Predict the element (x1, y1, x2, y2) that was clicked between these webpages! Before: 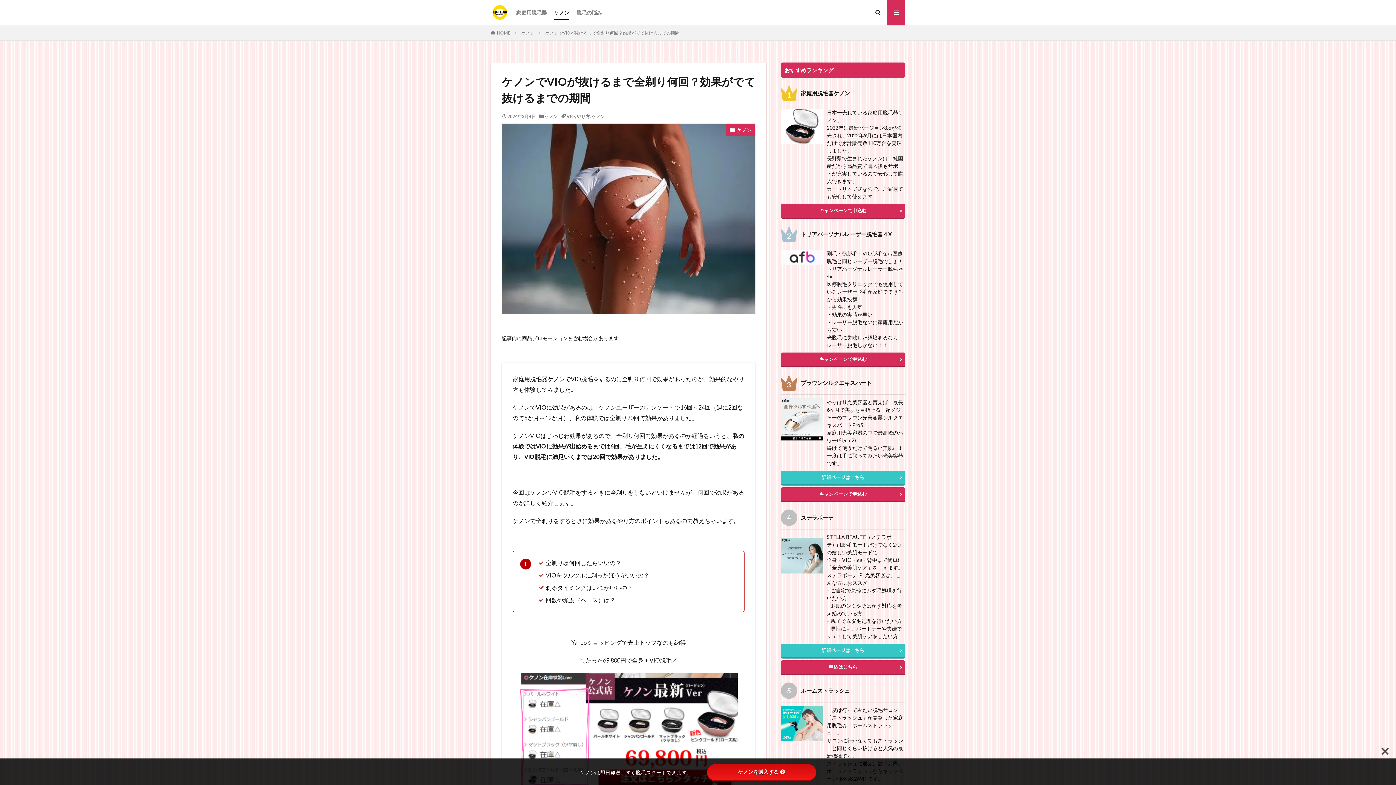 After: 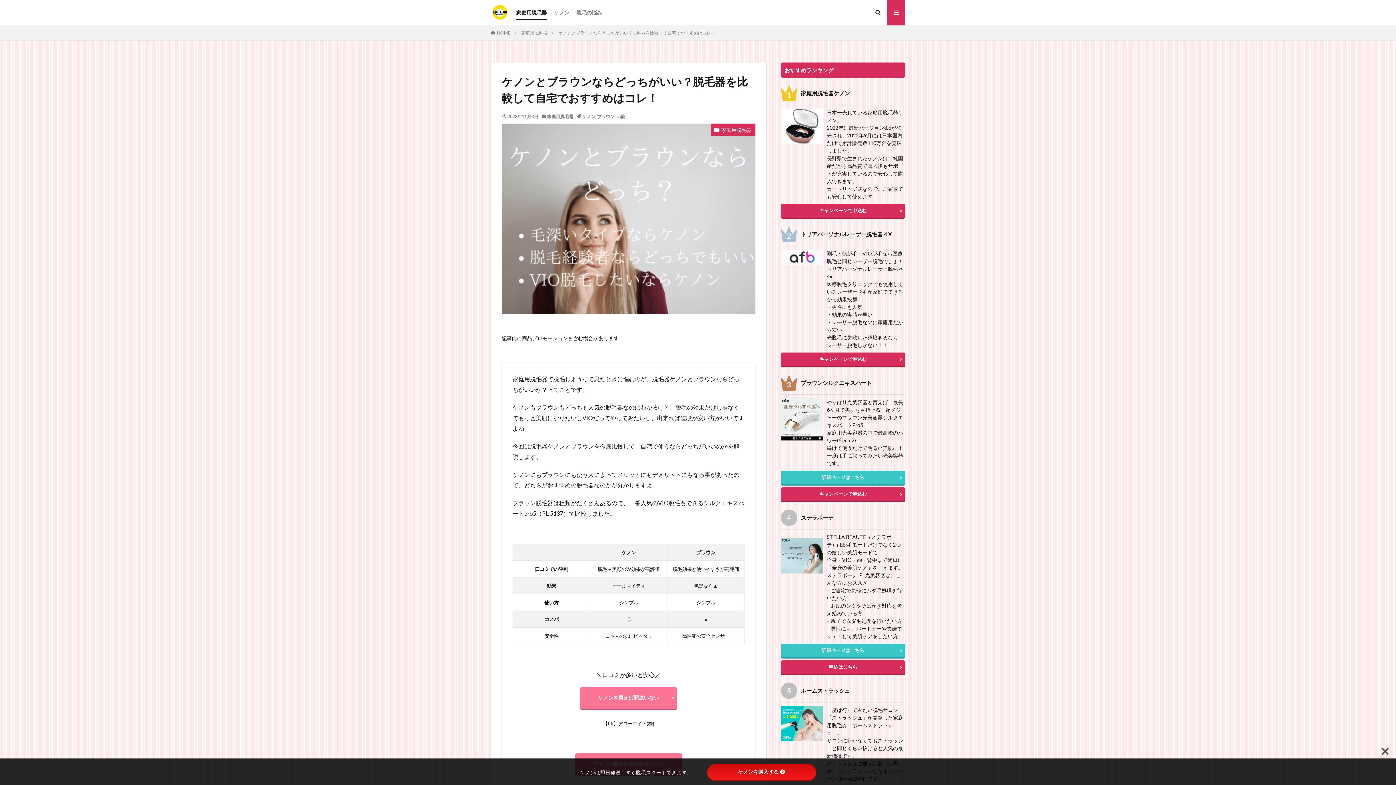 Action: label: 詳細ページはこちら bbox: (781, 470, 905, 485)